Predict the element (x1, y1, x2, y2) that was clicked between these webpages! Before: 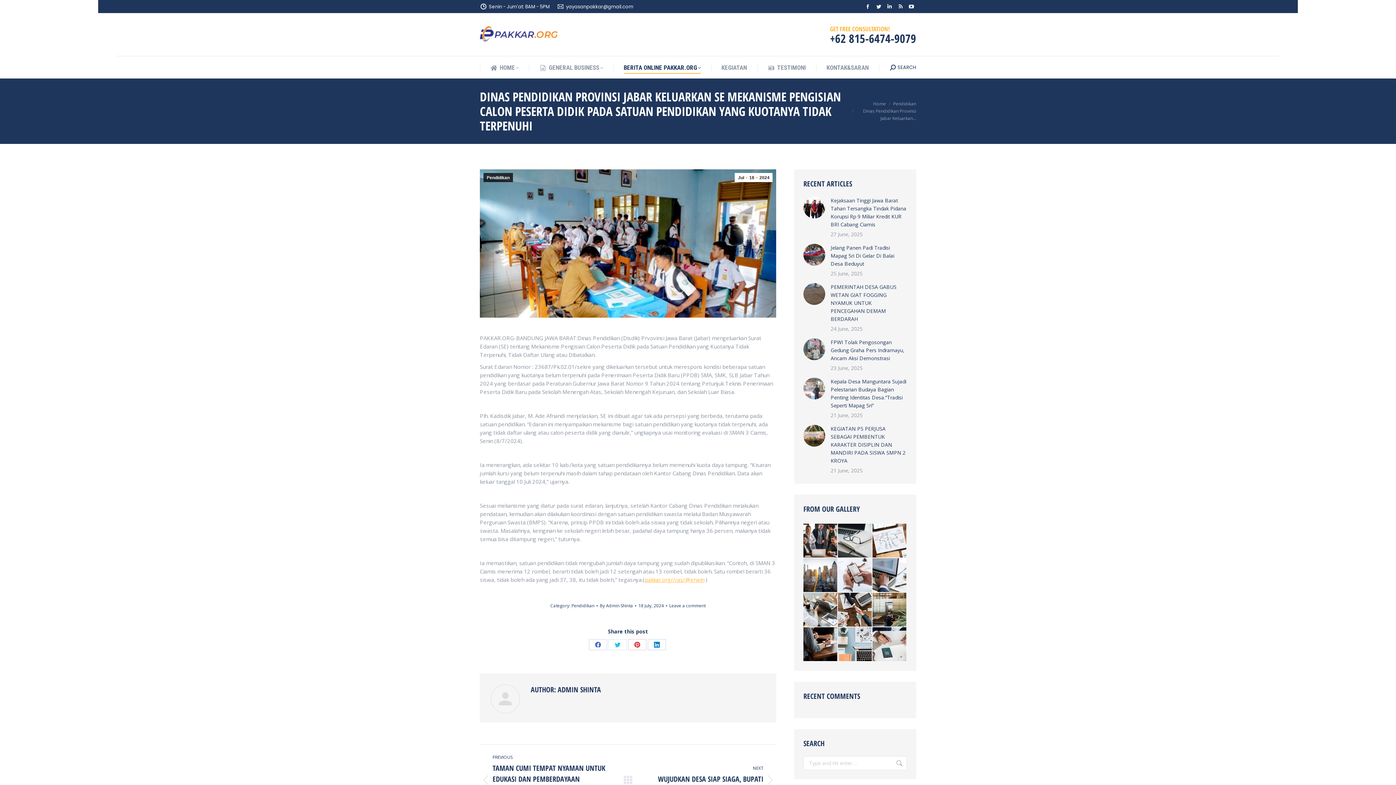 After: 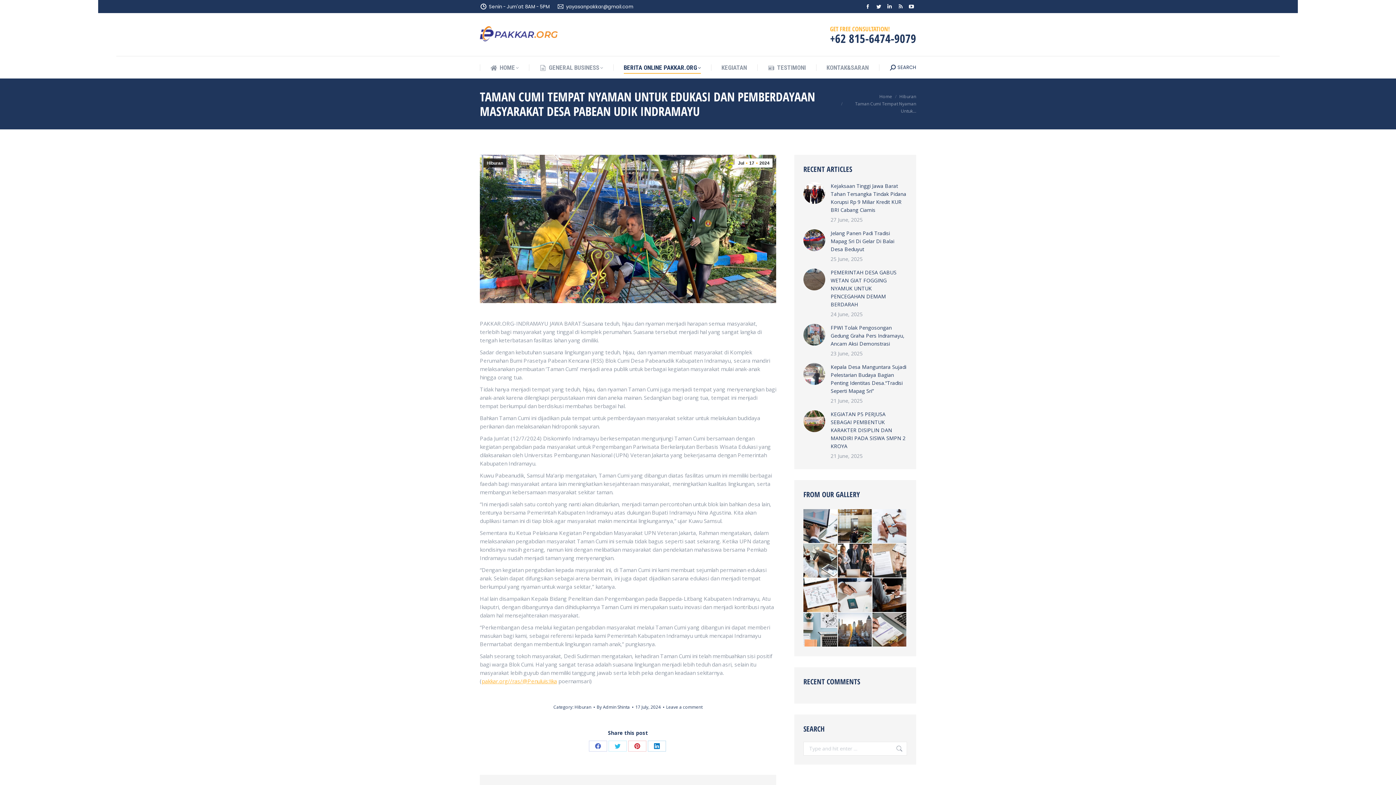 Action: label: PREVIOUS
Previous post:
TAMAN CUMI TEMPAT NYAMAN UNTUK EDUKASI DAN PEMBERDAYAAN MASYARAKAT DESA PABEAN UDIK INDRAMAYU bbox: (480, 754, 612, 806)